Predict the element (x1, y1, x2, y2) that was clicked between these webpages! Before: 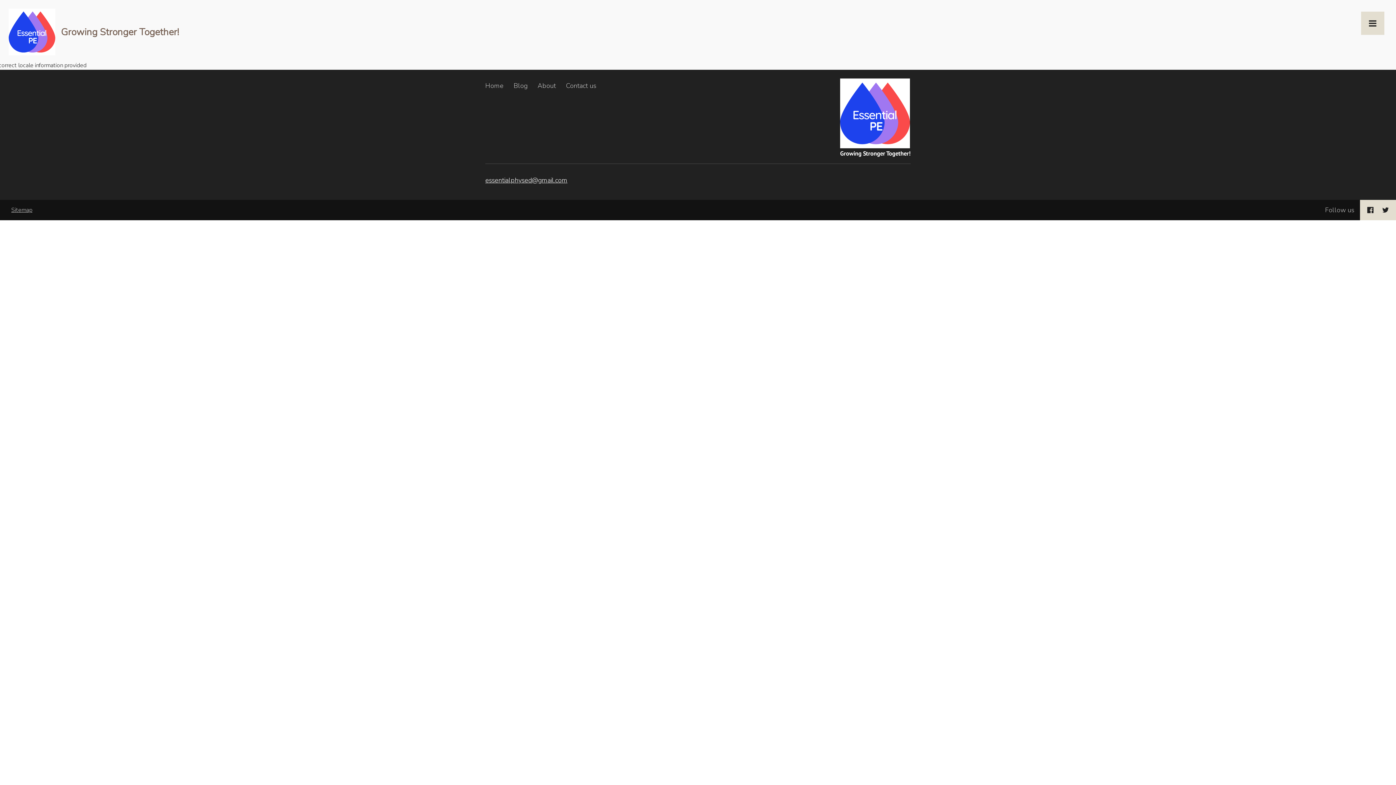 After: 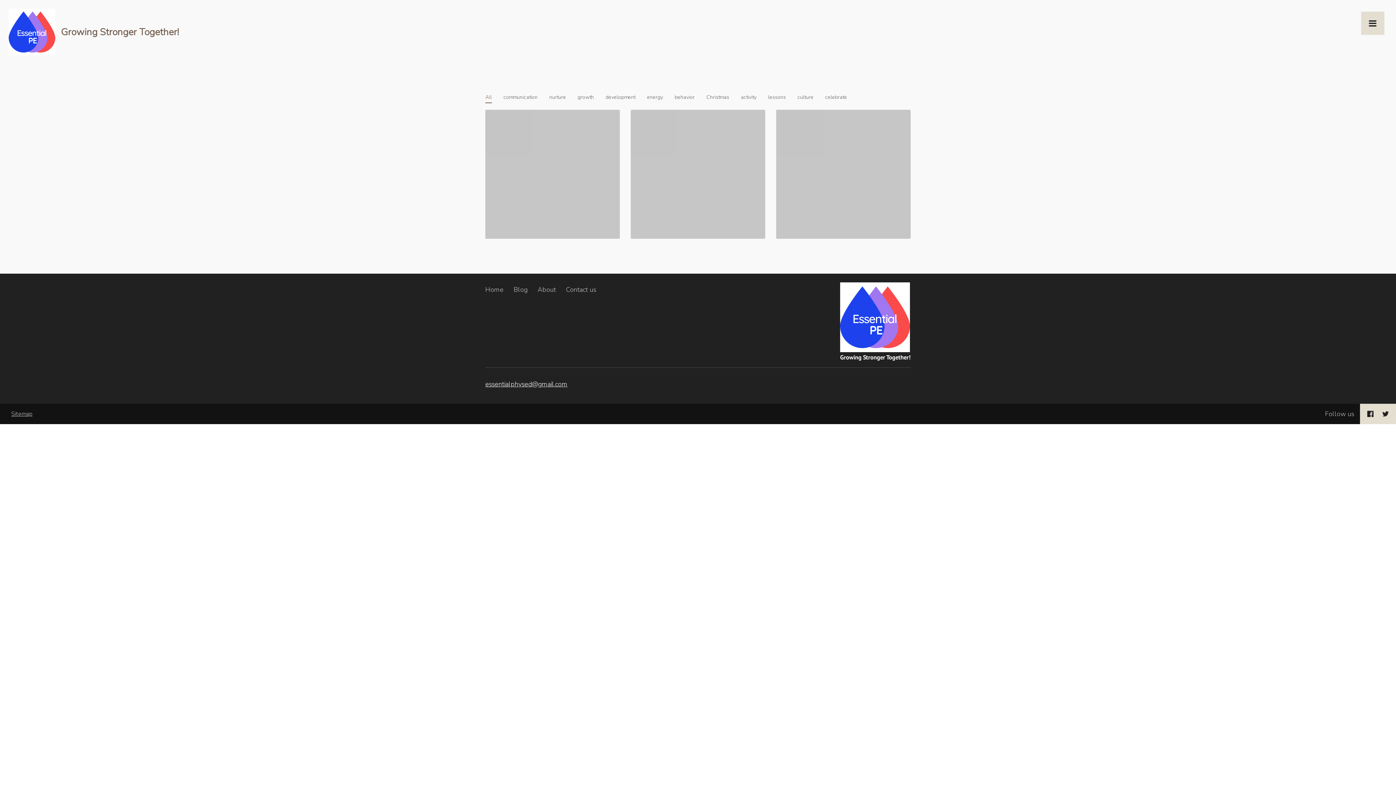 Action: label: Blog bbox: (513, 81, 527, 90)